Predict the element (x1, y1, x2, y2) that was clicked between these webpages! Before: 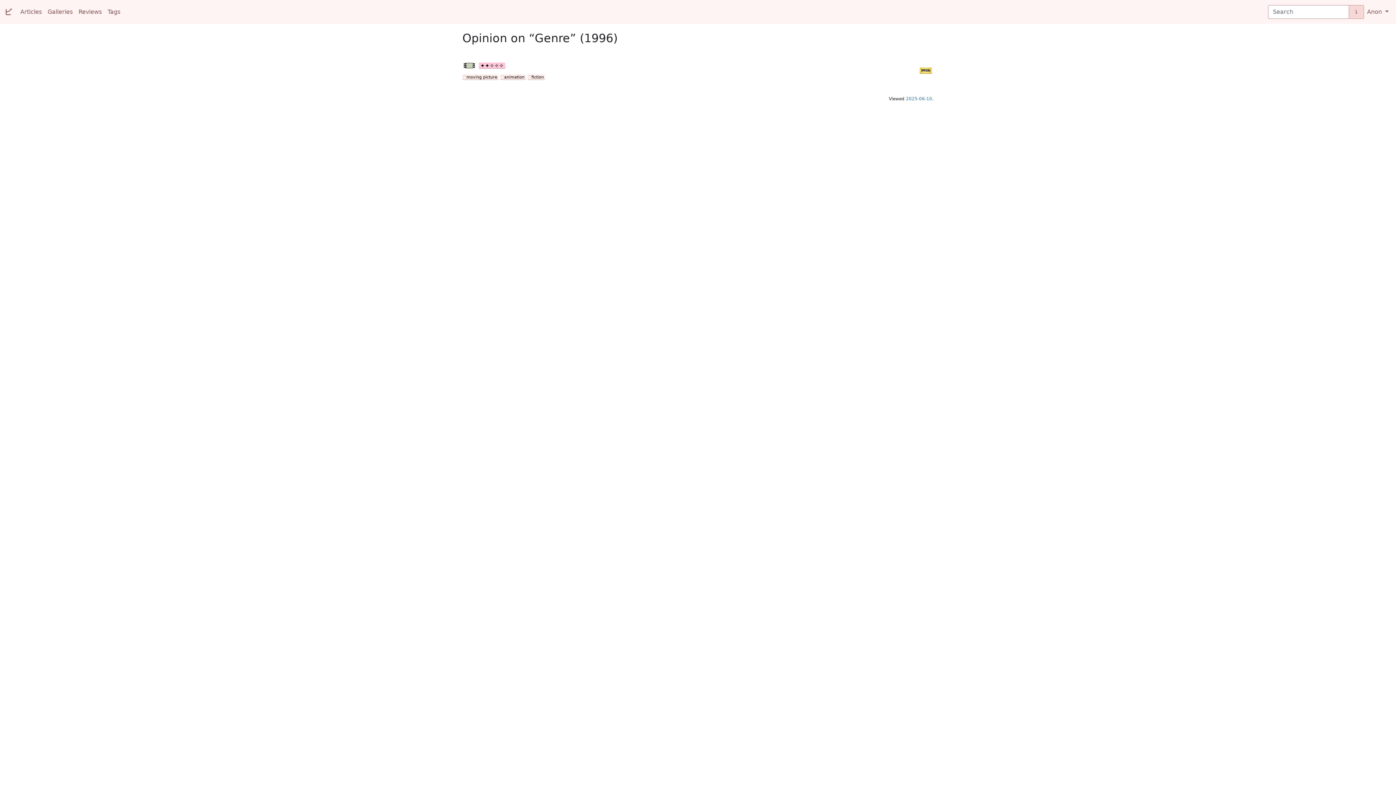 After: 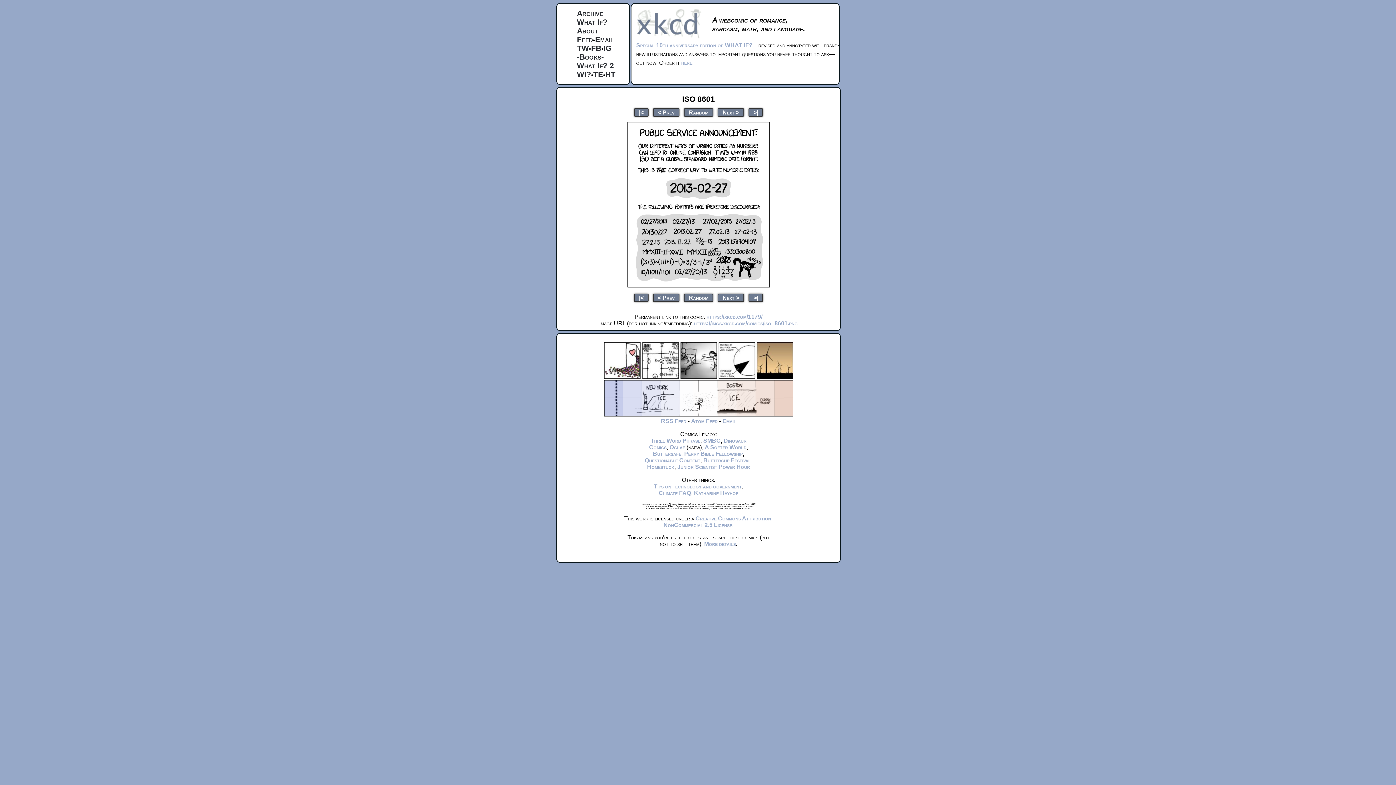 Action: label: 2025-06-10 bbox: (906, 96, 932, 101)